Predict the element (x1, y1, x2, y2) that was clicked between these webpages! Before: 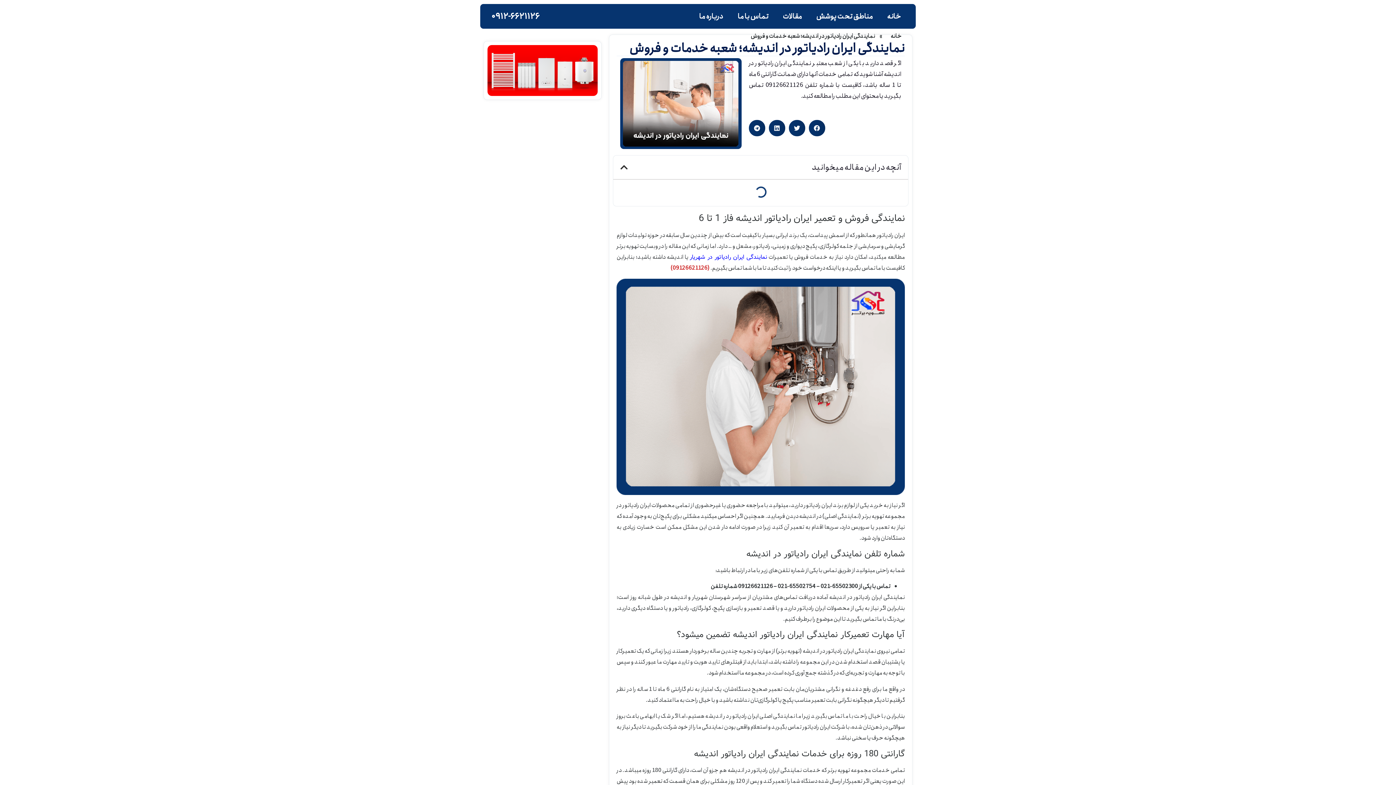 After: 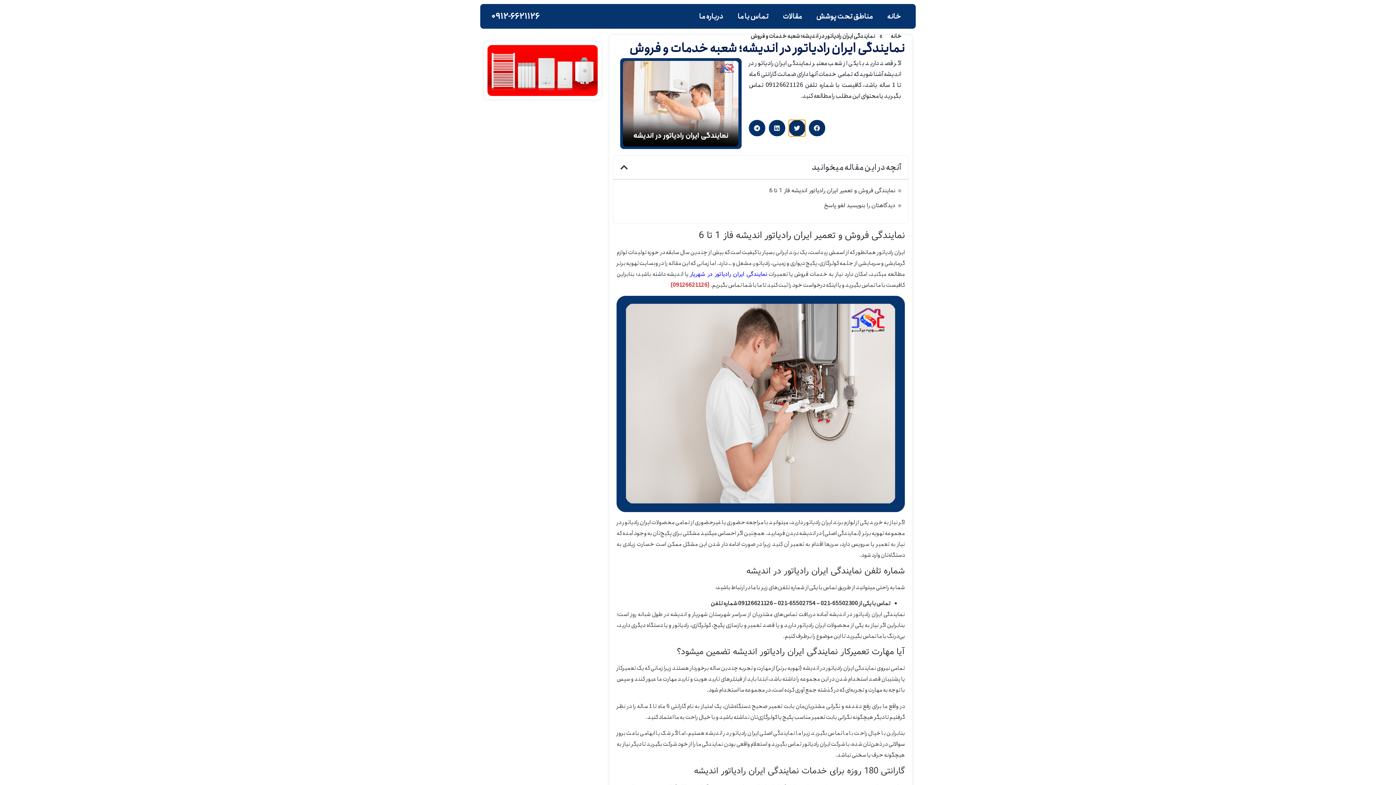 Action: label: اشتراک گذاری در twitter bbox: (788, 120, 805, 136)